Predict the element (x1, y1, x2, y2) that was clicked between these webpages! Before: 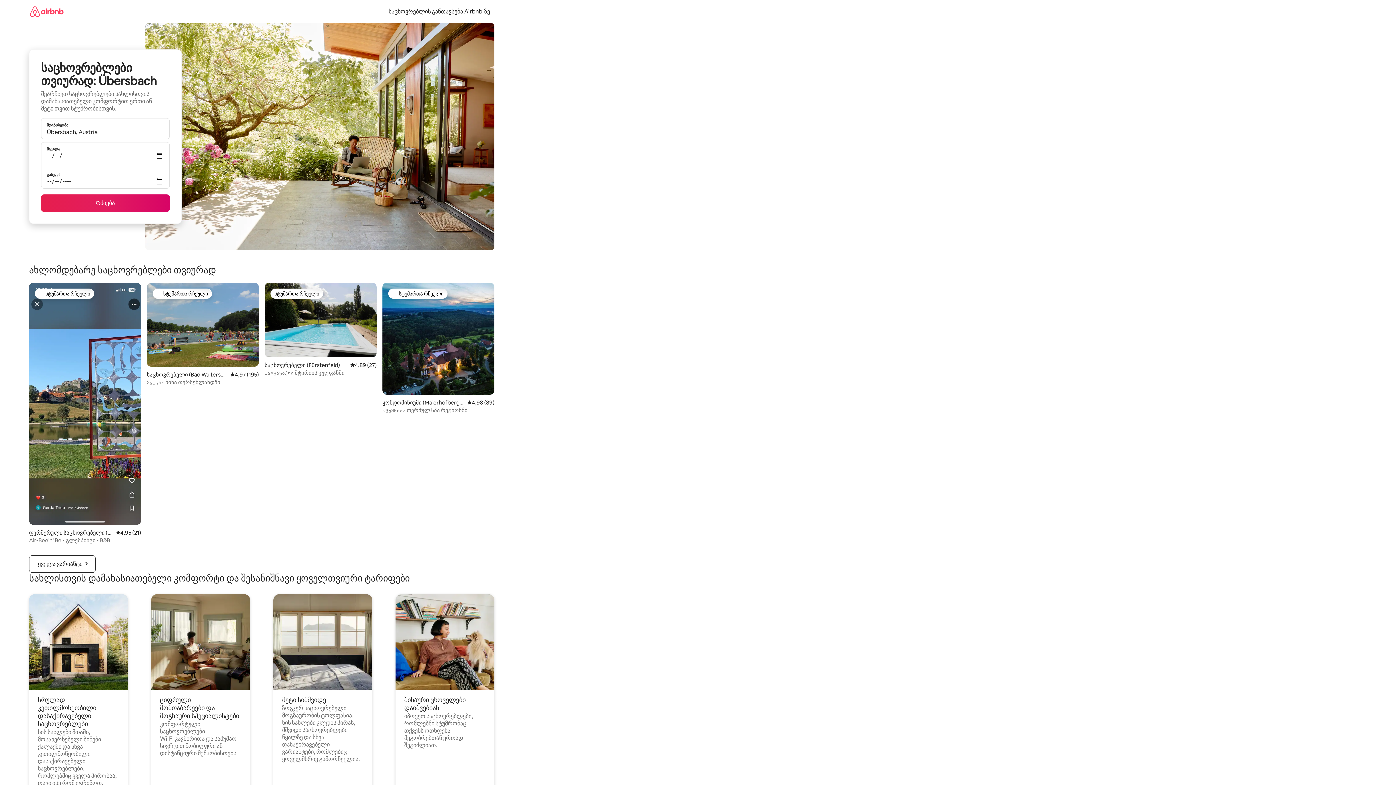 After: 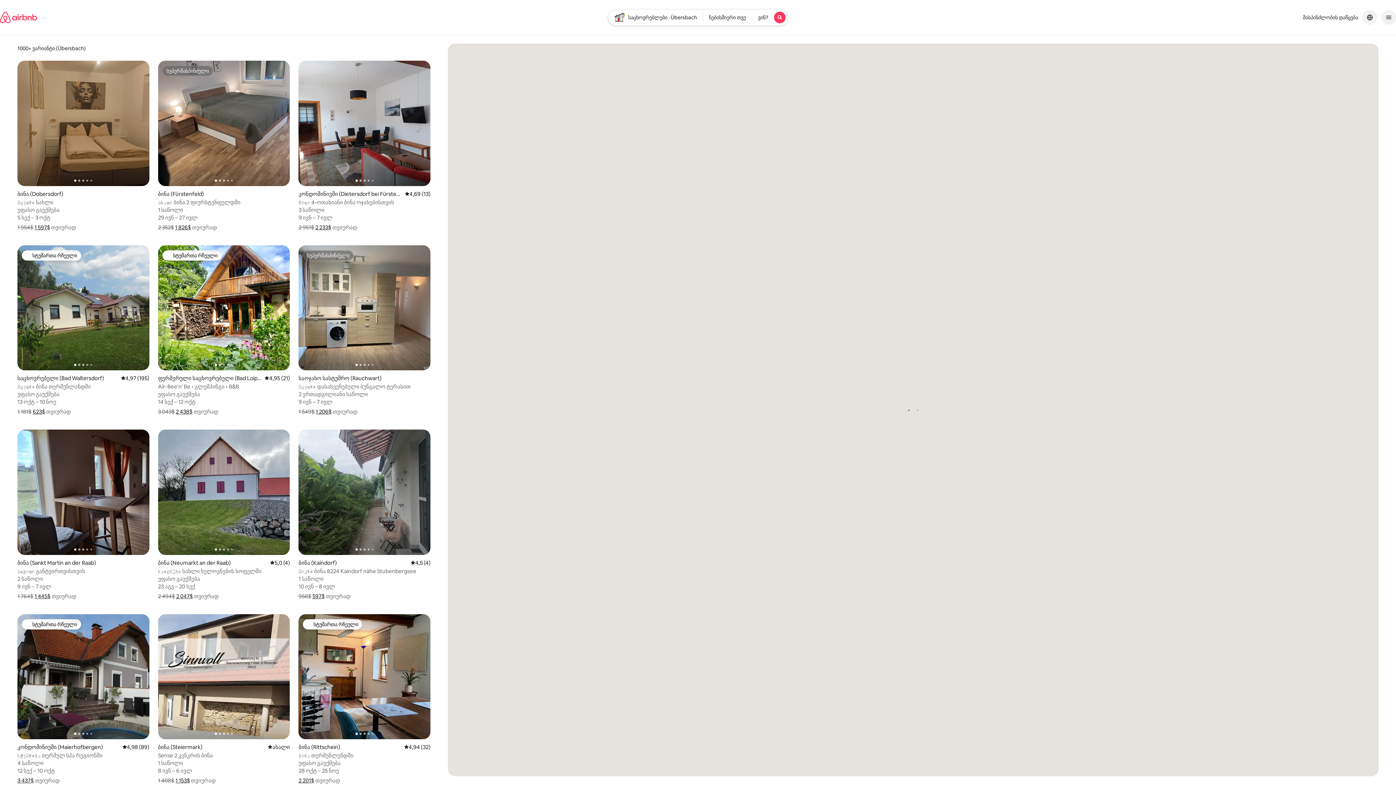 Action: label: ძიება bbox: (41, 194, 169, 212)